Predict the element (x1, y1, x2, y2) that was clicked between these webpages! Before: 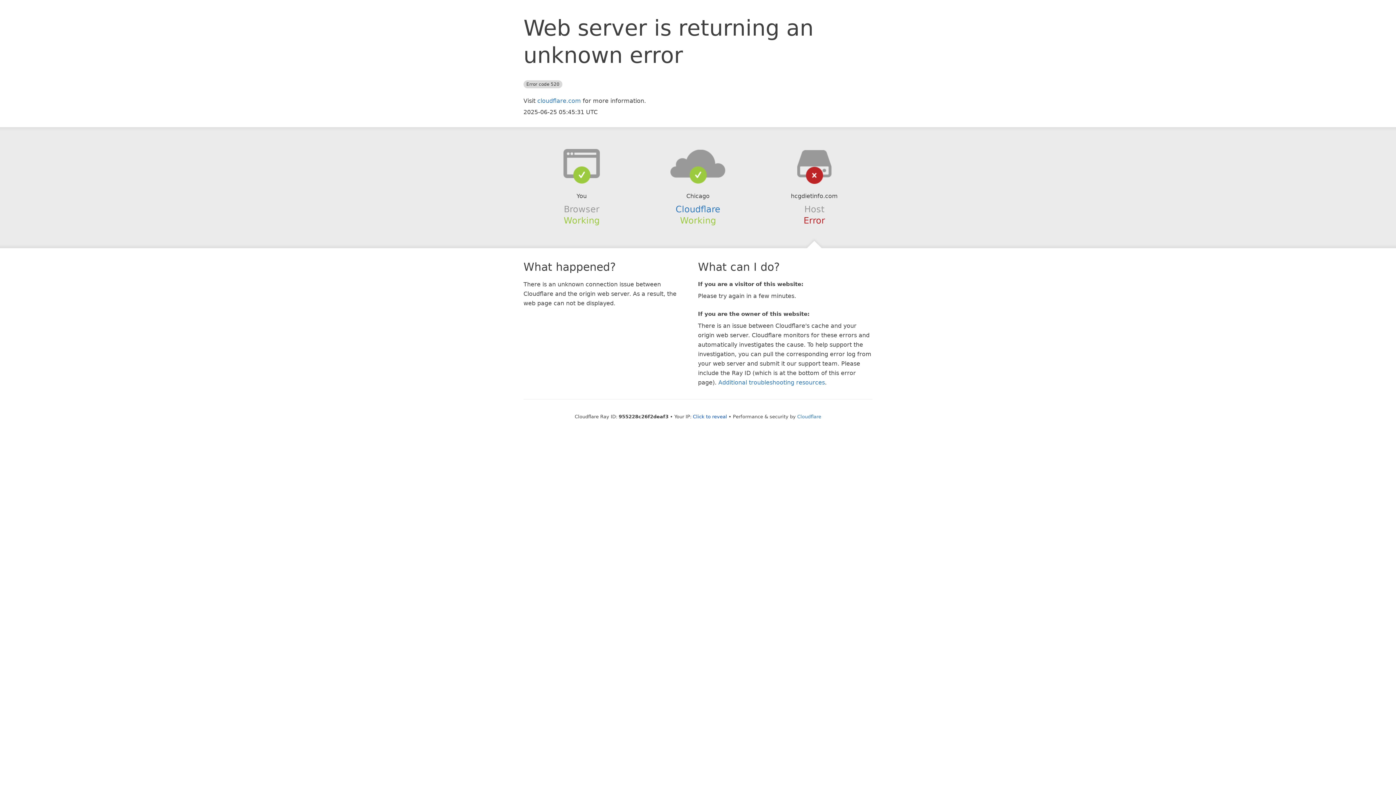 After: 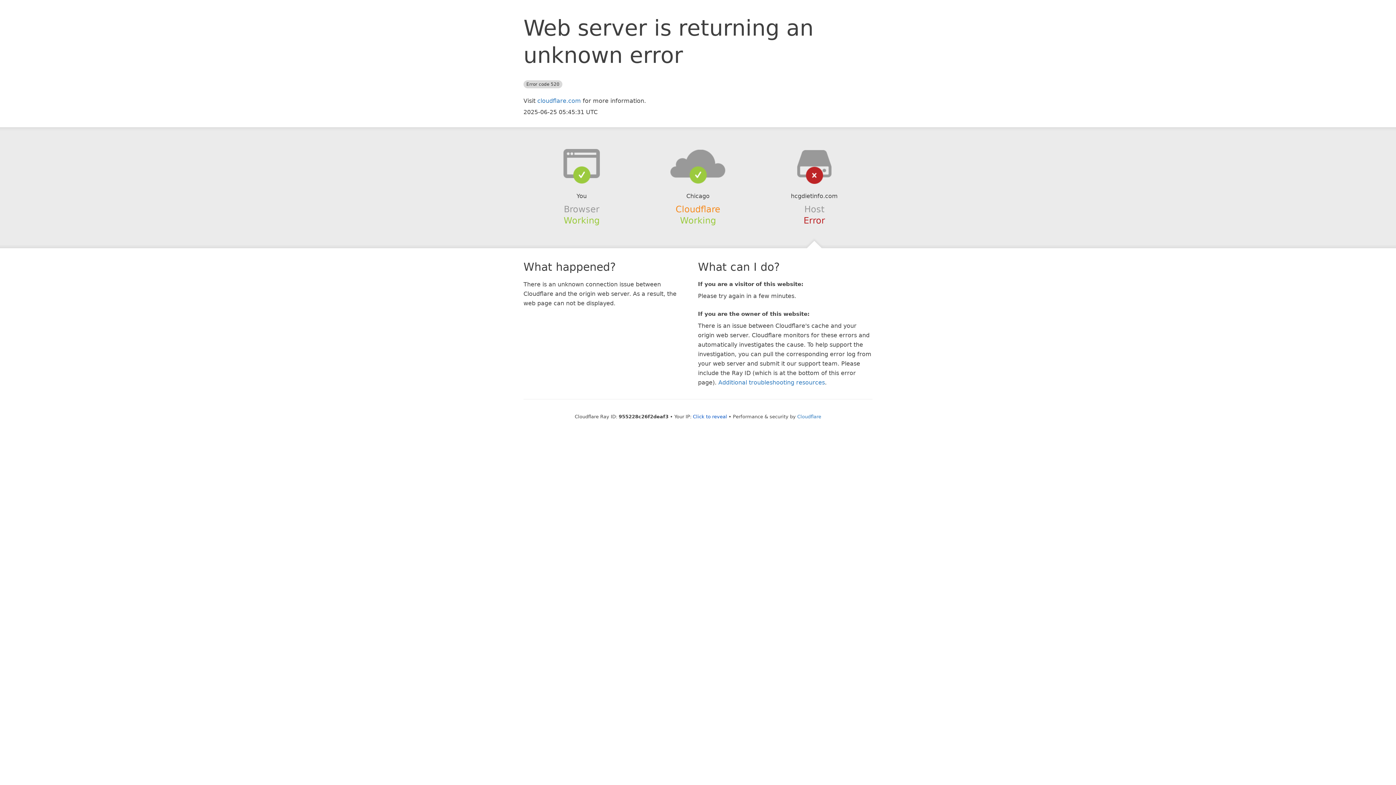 Action: label: Cloudflare bbox: (675, 204, 720, 214)